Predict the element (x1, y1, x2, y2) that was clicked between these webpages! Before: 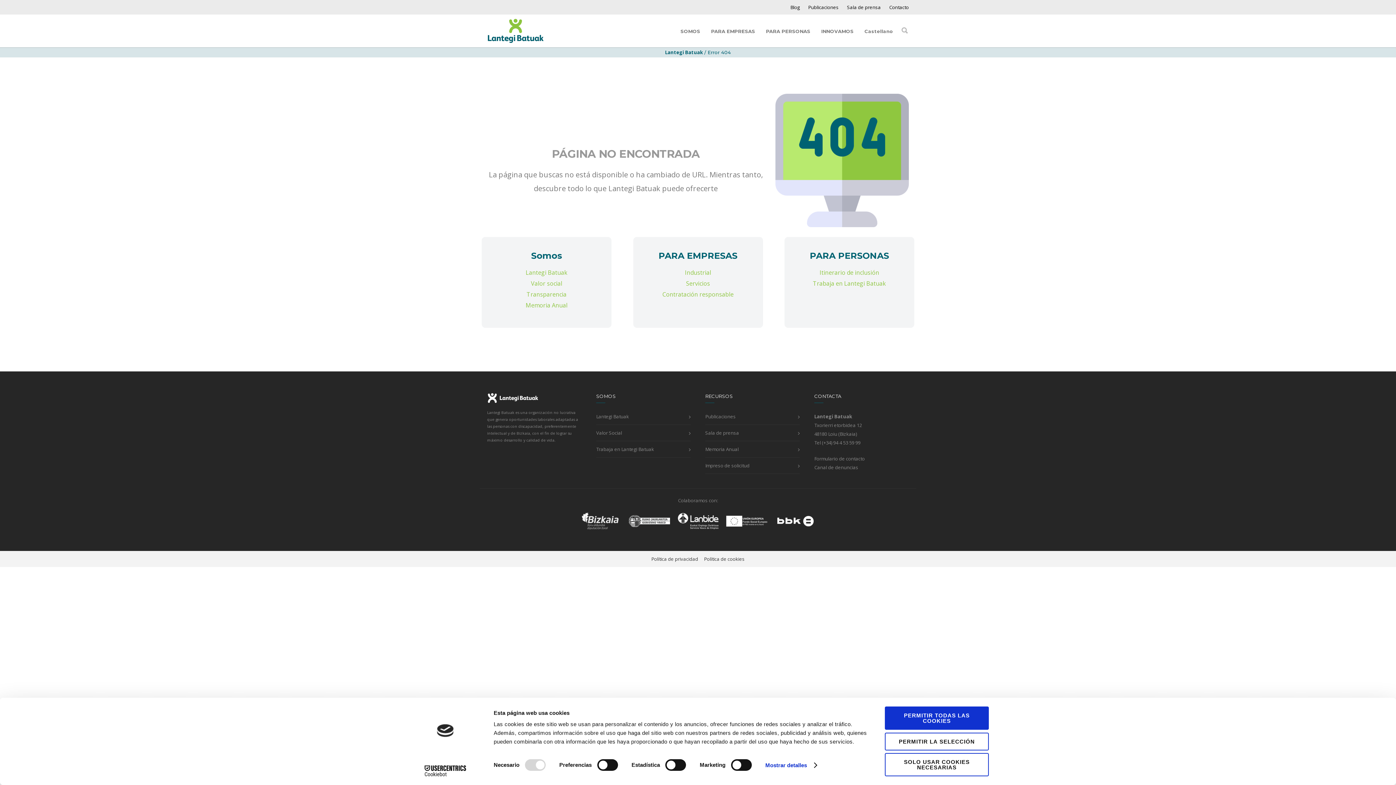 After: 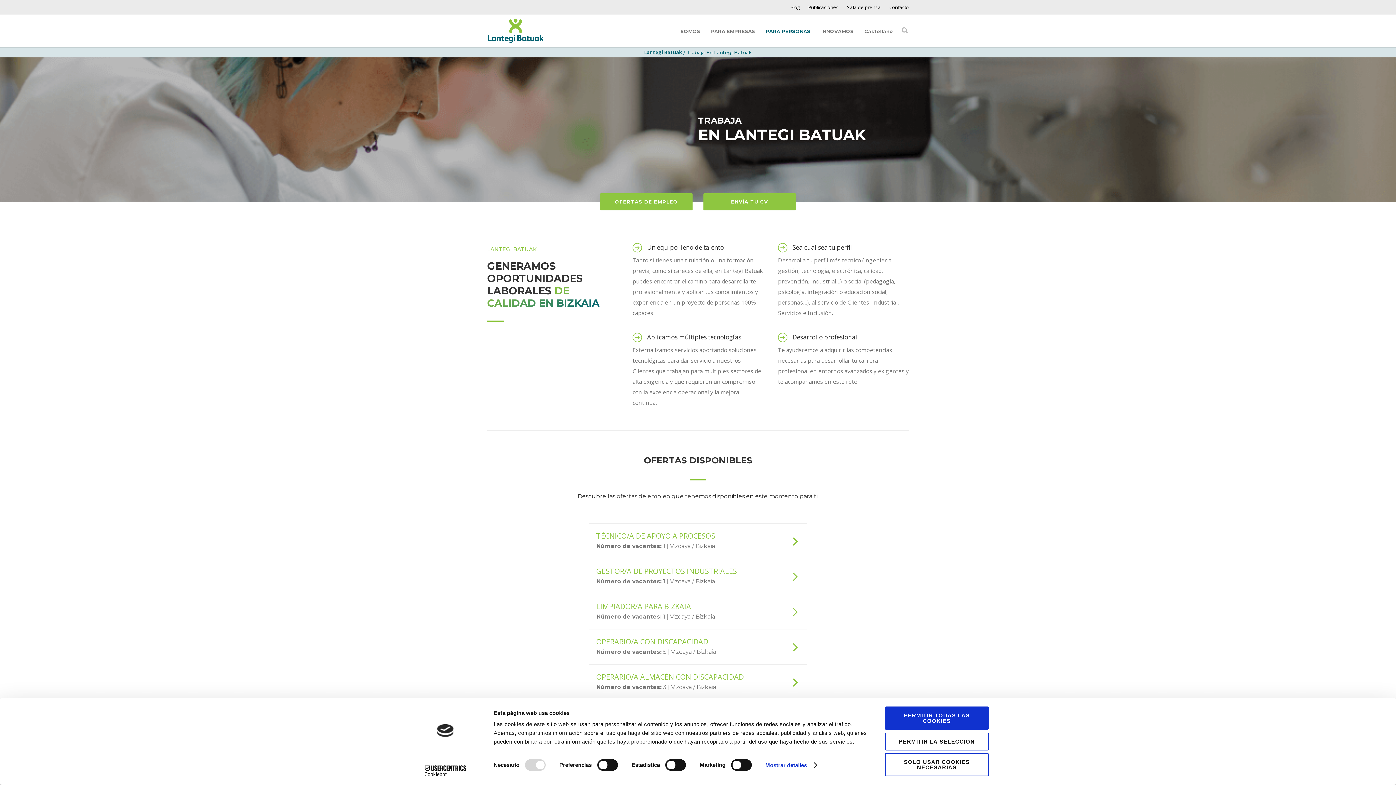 Action: bbox: (813, 279, 886, 287) label: Trabaja en Lantegi Batuak